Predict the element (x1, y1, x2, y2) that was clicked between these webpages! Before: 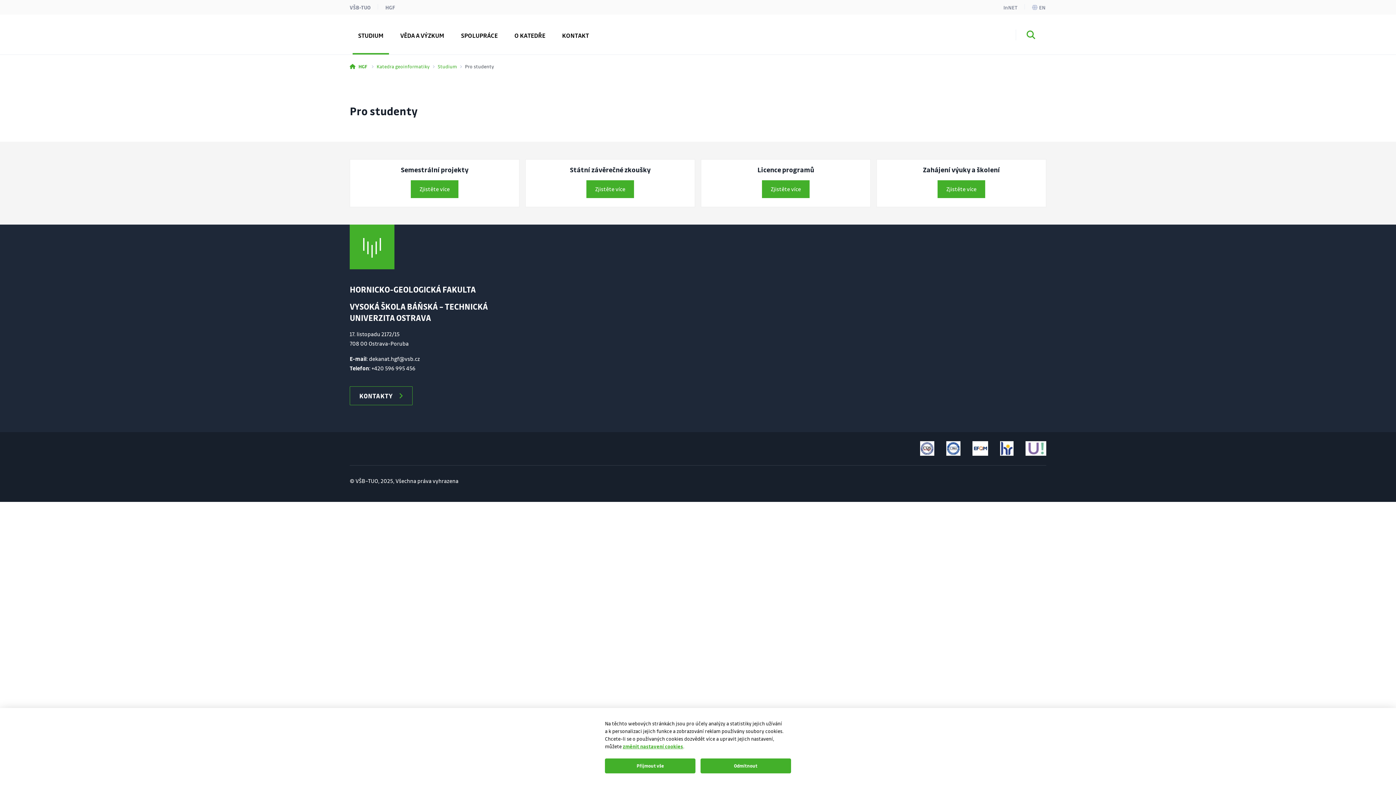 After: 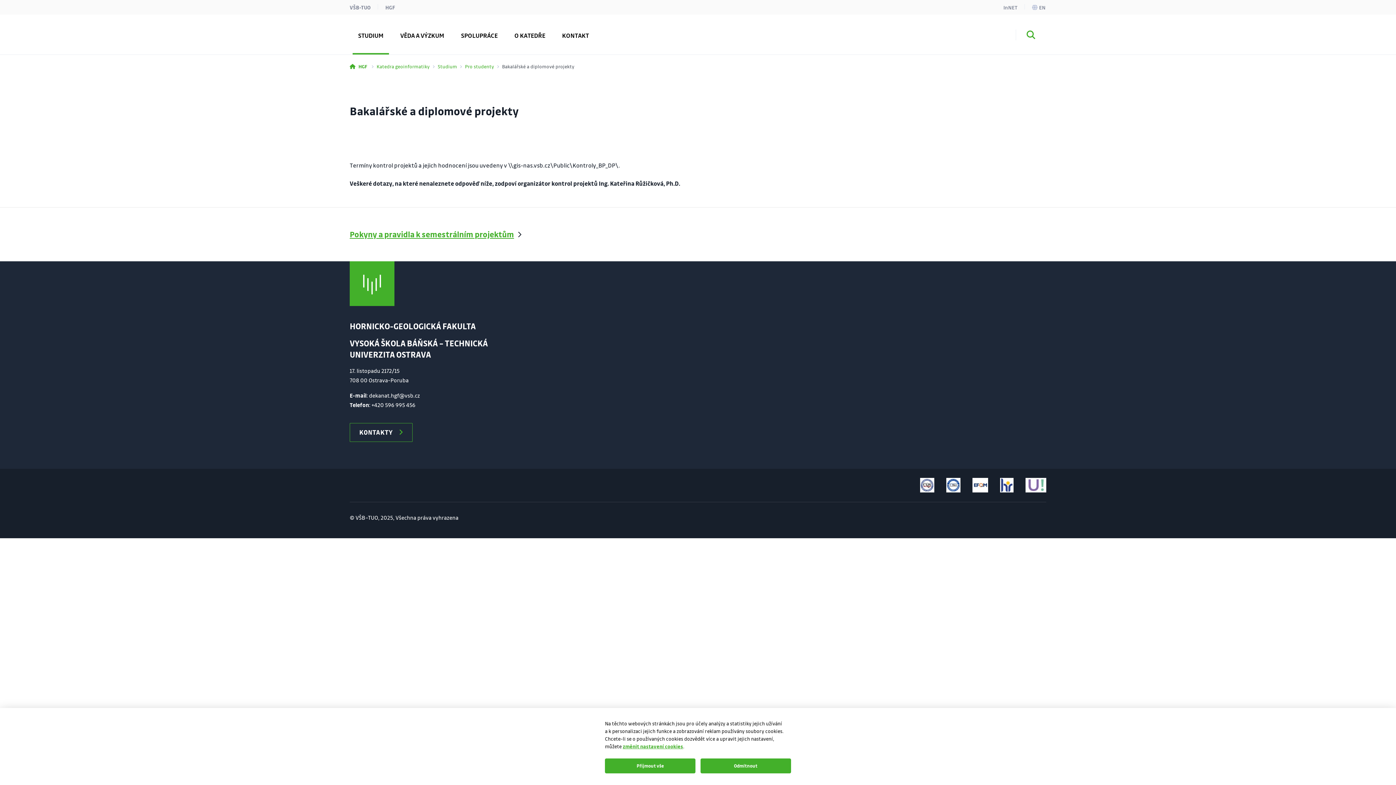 Action: bbox: (410, 180, 458, 198) label: Zjistěte více